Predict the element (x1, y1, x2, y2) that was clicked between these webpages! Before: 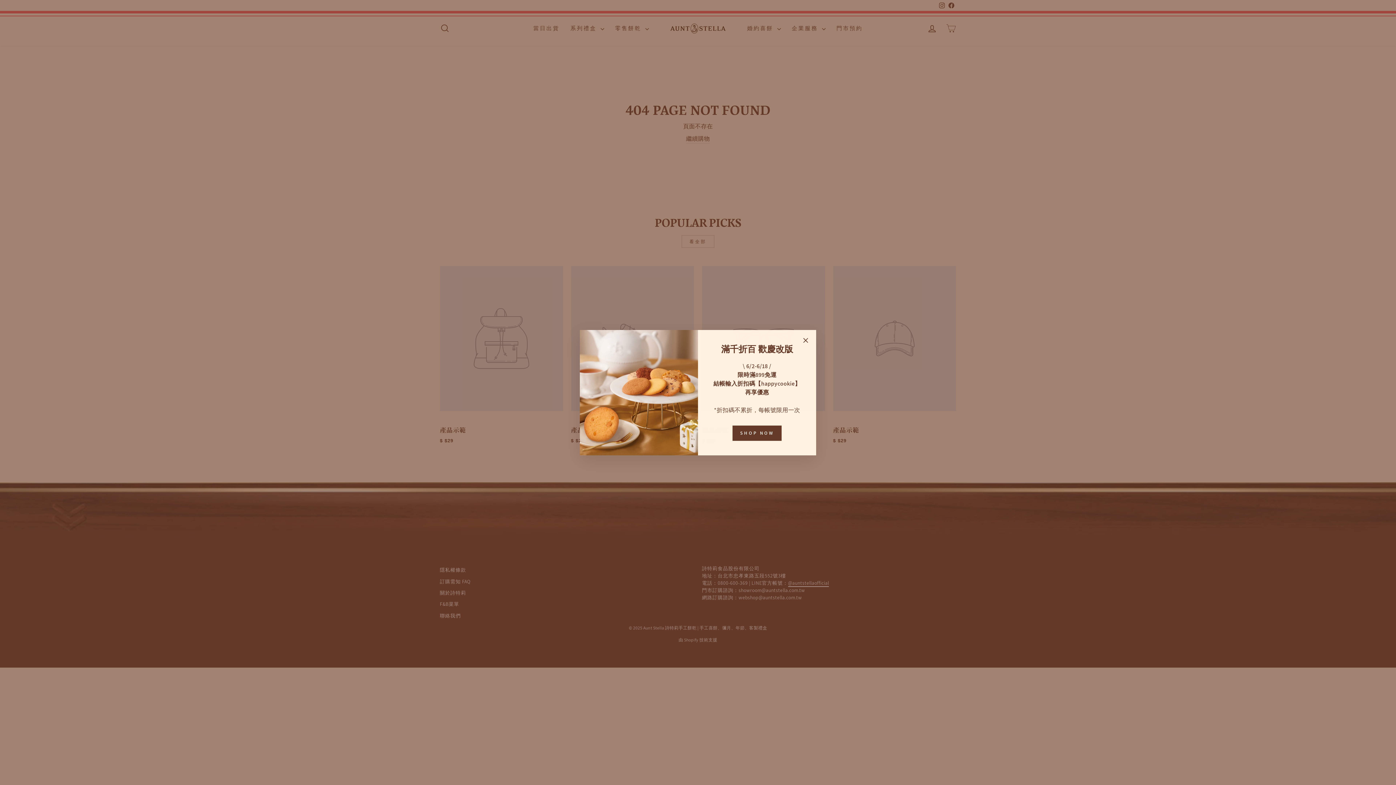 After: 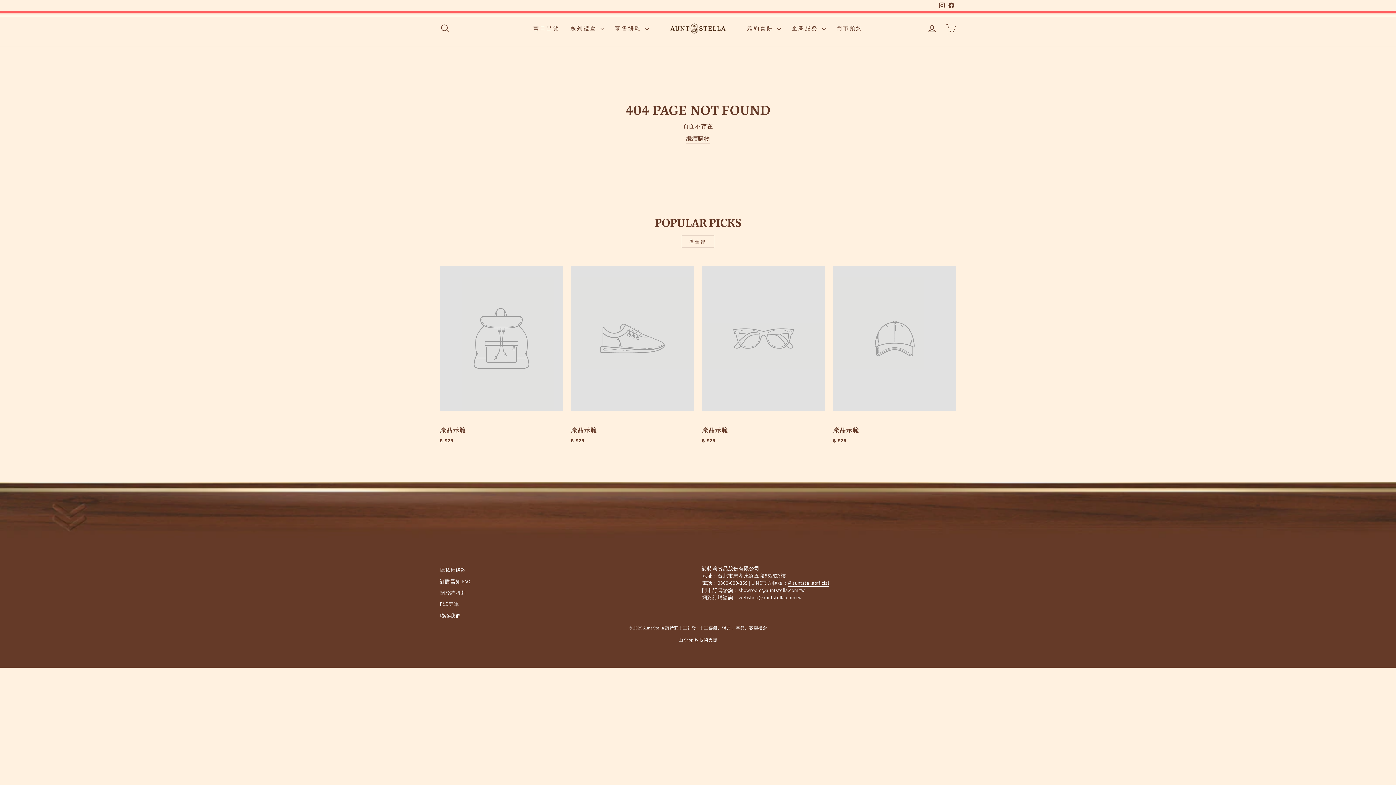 Action: bbox: (798, 333, 812, 347) label: "關閉(ESC)"